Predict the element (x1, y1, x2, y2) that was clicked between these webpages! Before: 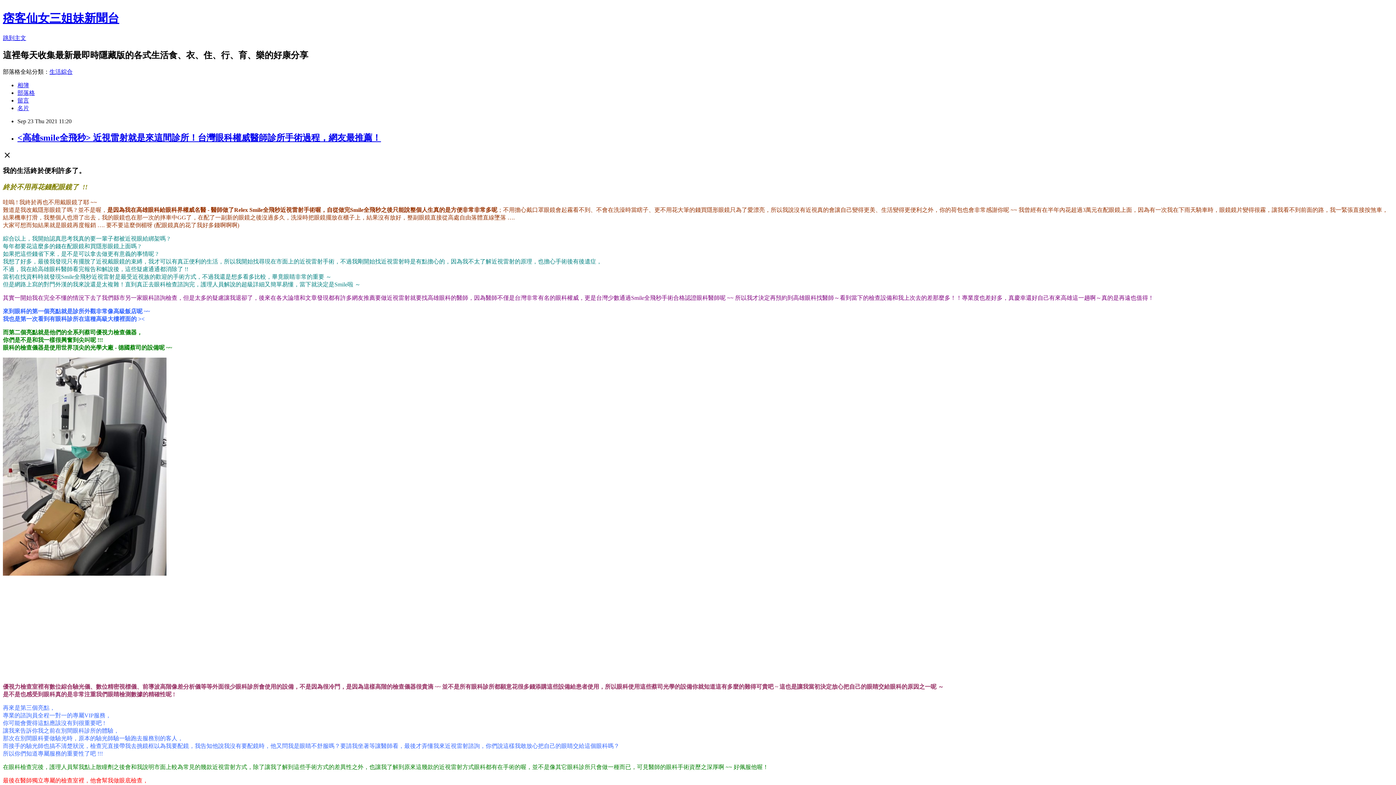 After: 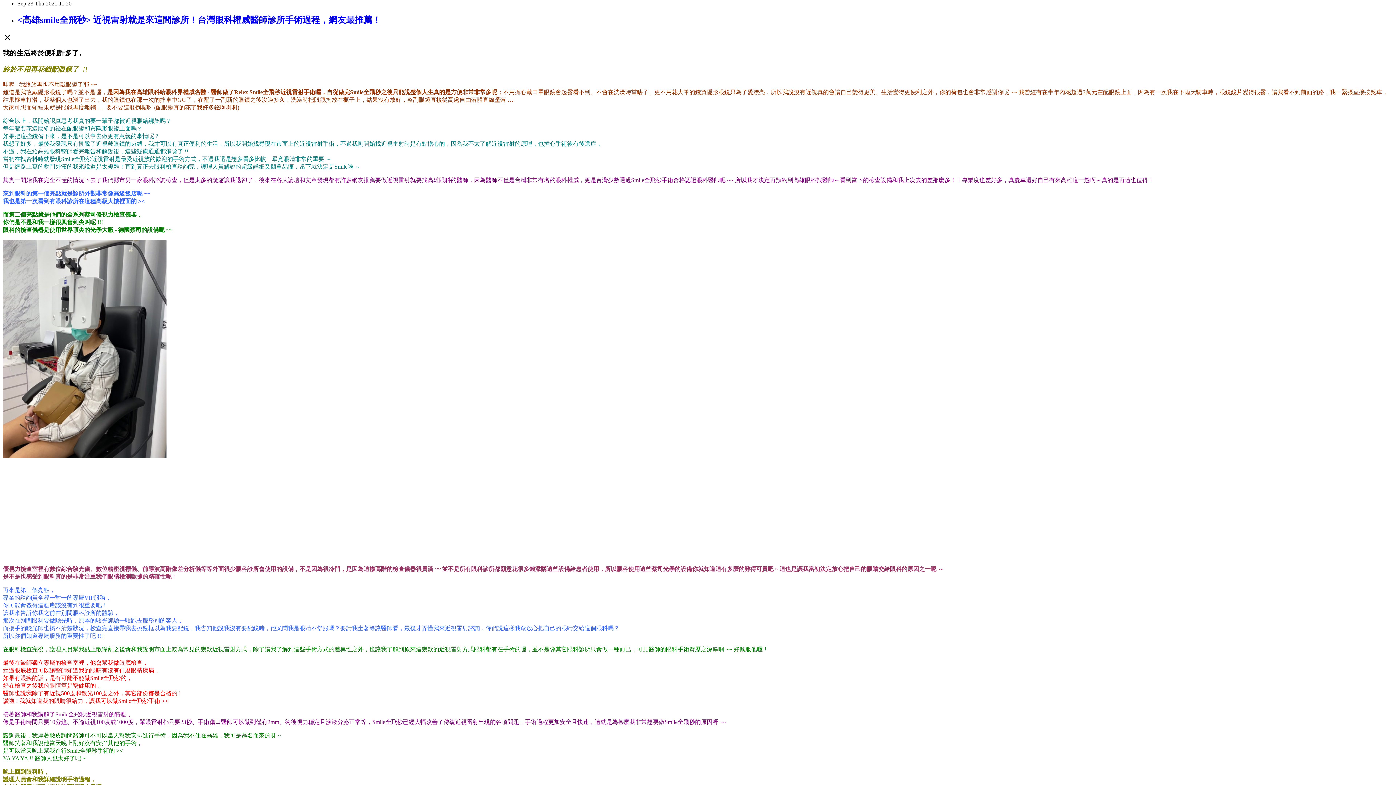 Action: bbox: (2, 34, 26, 41) label: 跳到主文